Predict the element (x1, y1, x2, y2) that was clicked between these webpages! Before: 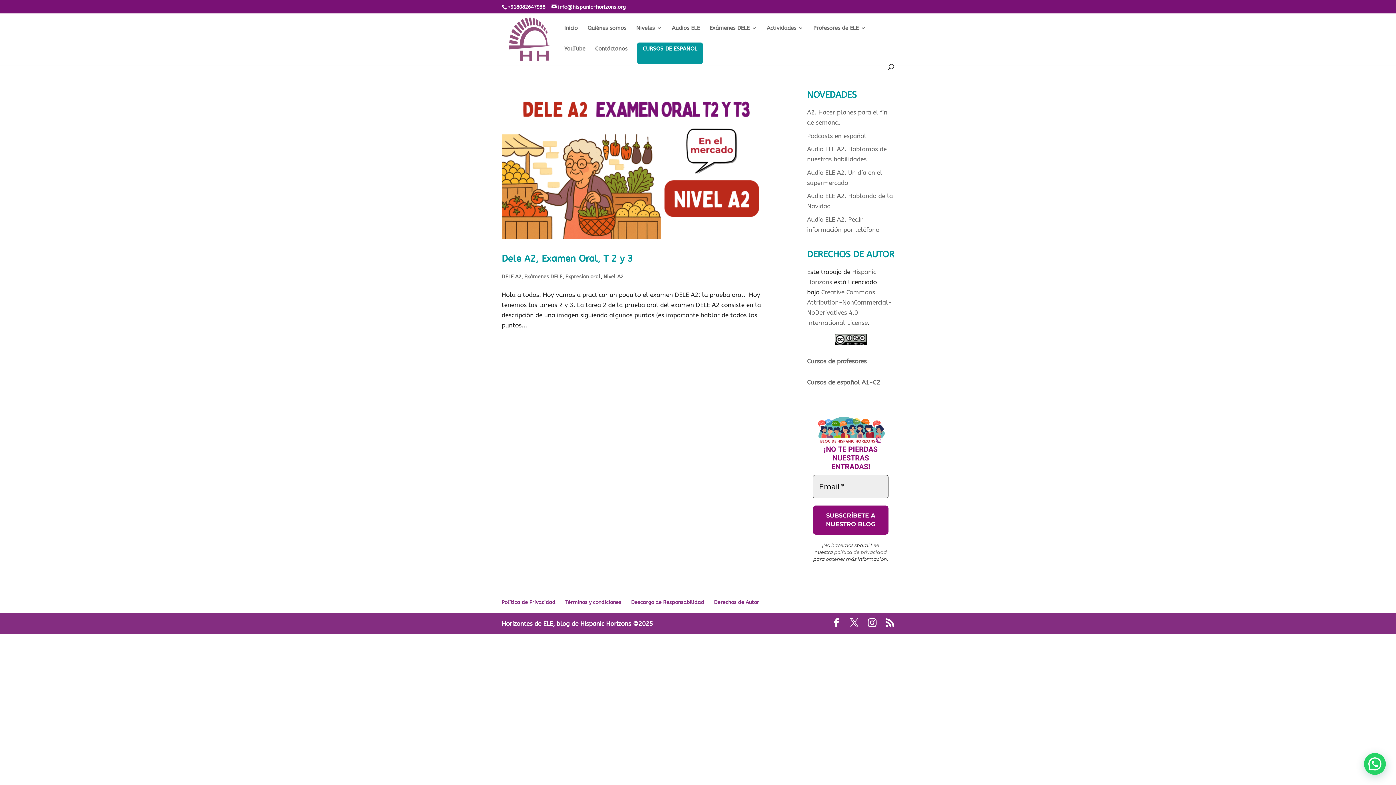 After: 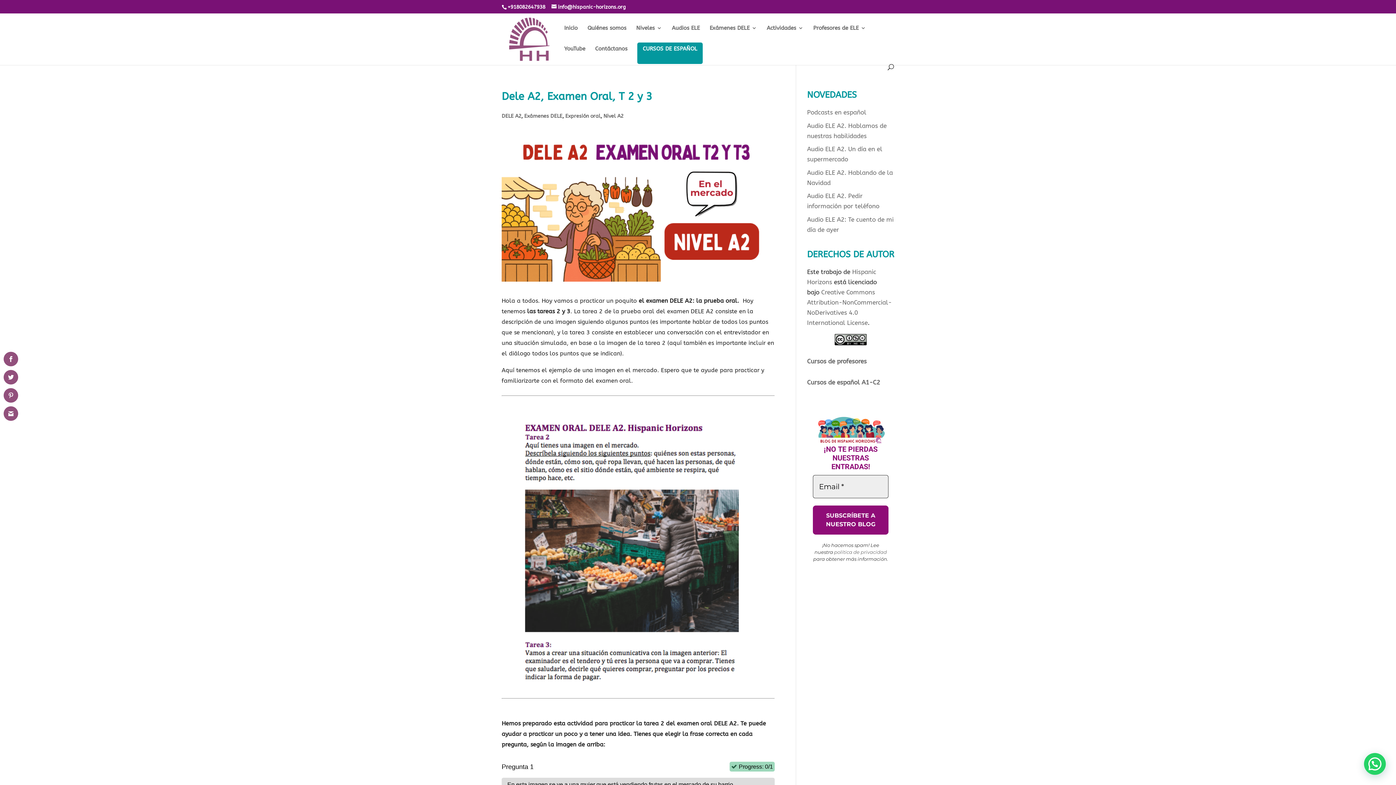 Action: bbox: (501, 86, 774, 239)